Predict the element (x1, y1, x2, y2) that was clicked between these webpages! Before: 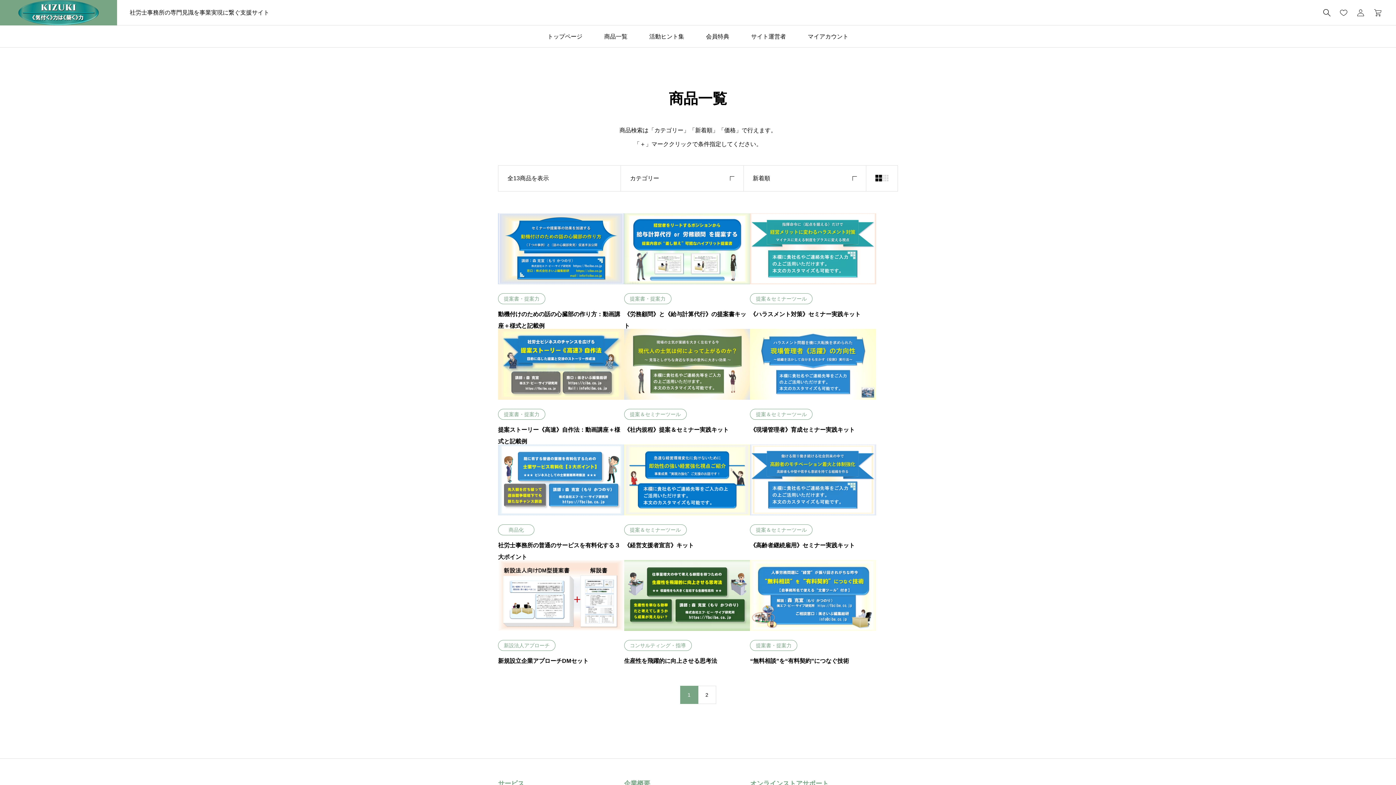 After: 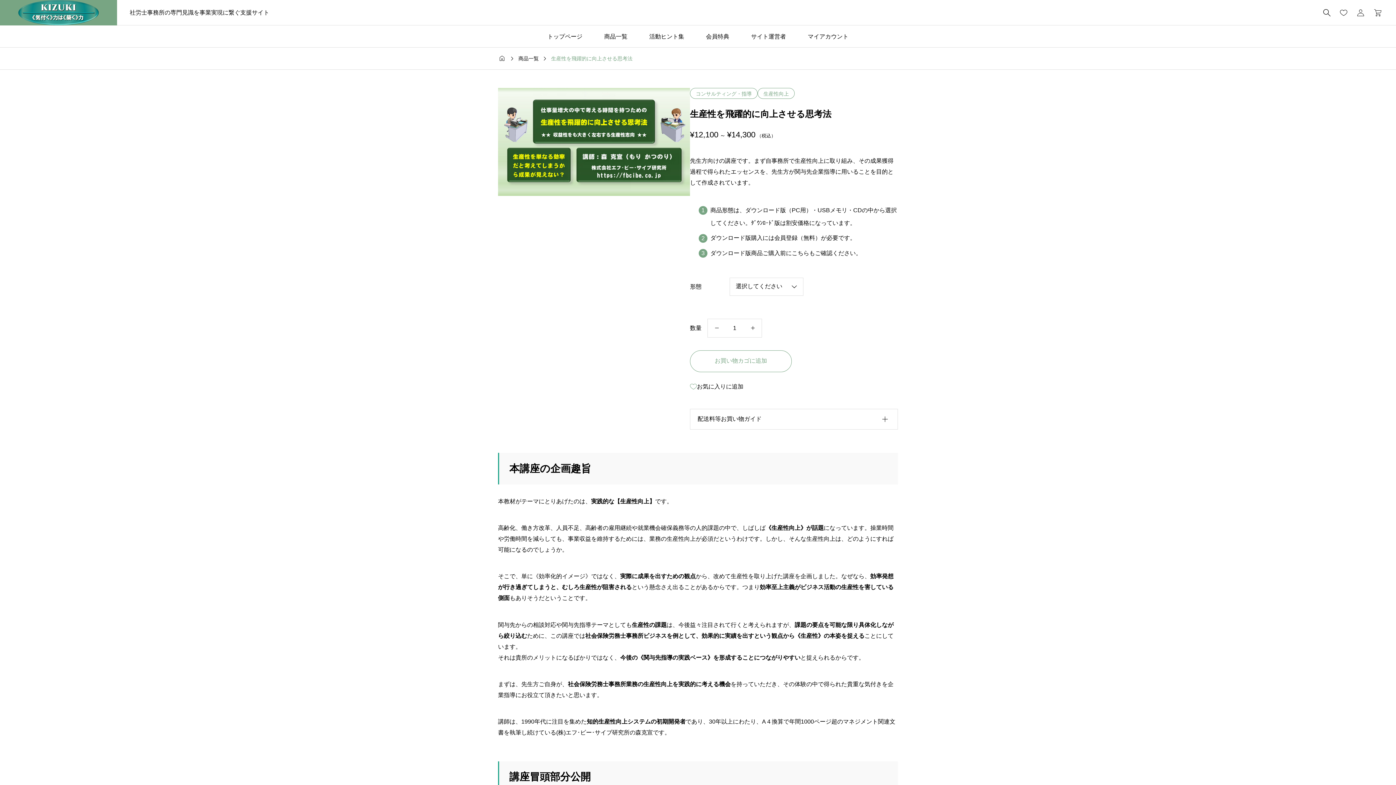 Action: label: コンサルティング・指導
生産性を飛躍的に向上させる思考法 bbox: (624, 560, 750, 667)